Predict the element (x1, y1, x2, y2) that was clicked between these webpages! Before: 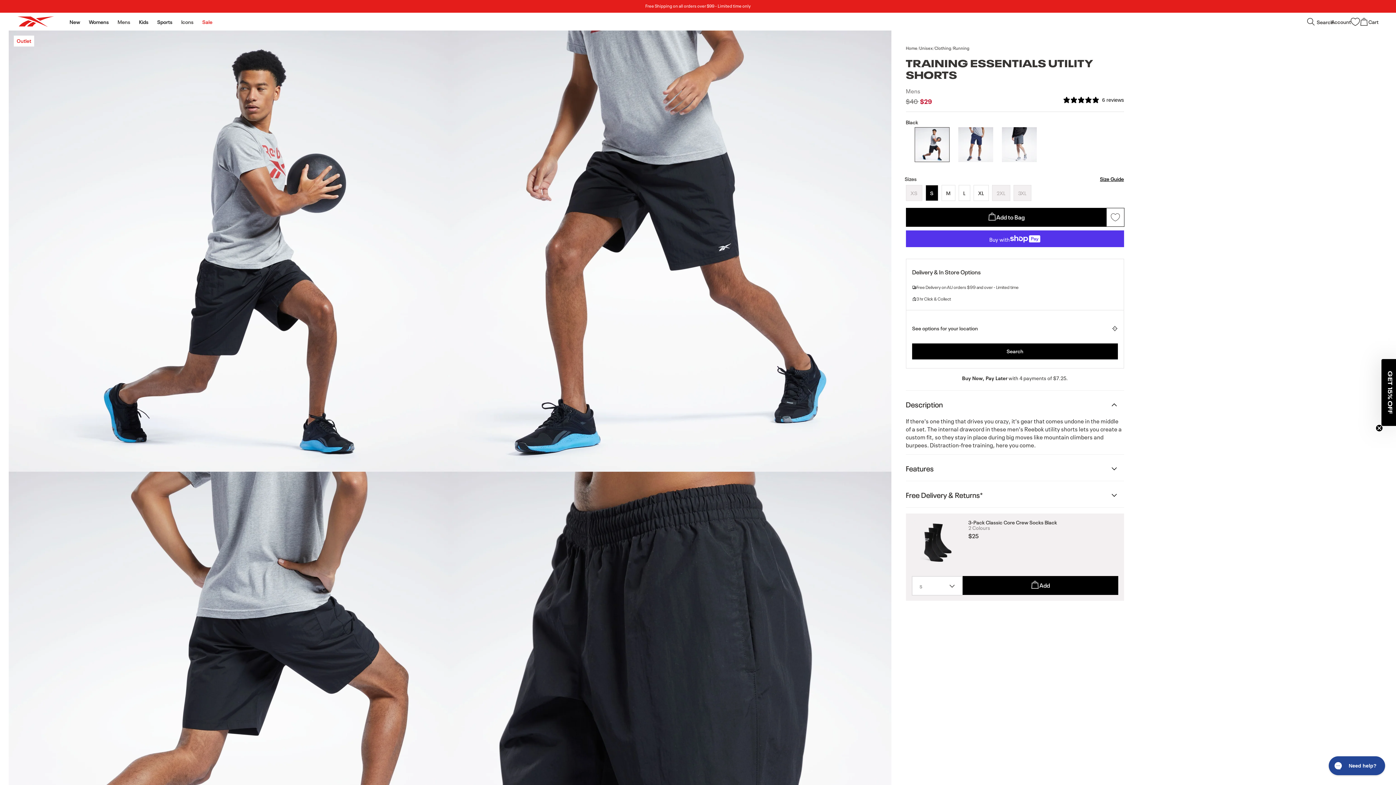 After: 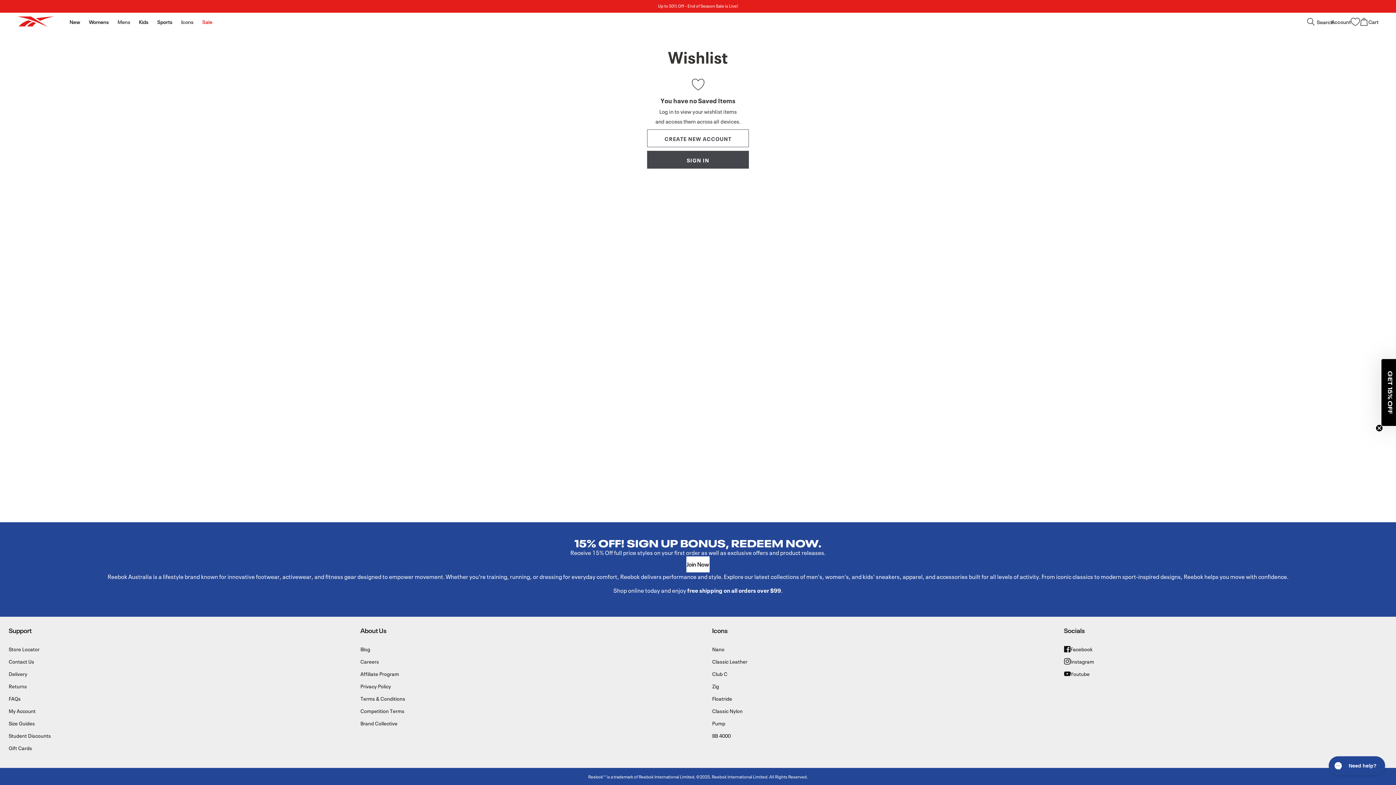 Action: label: 0 bbox: (1351, 17, 1360, 26)